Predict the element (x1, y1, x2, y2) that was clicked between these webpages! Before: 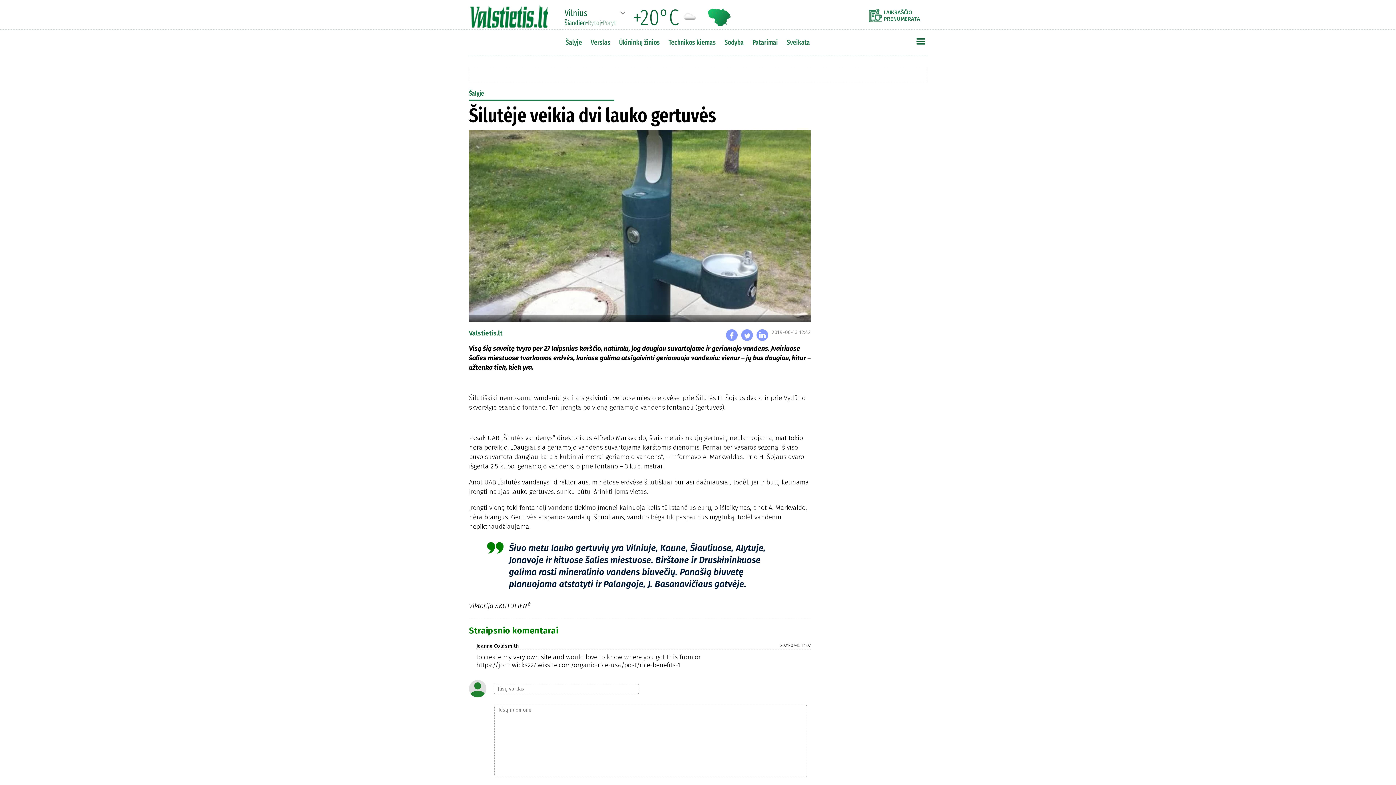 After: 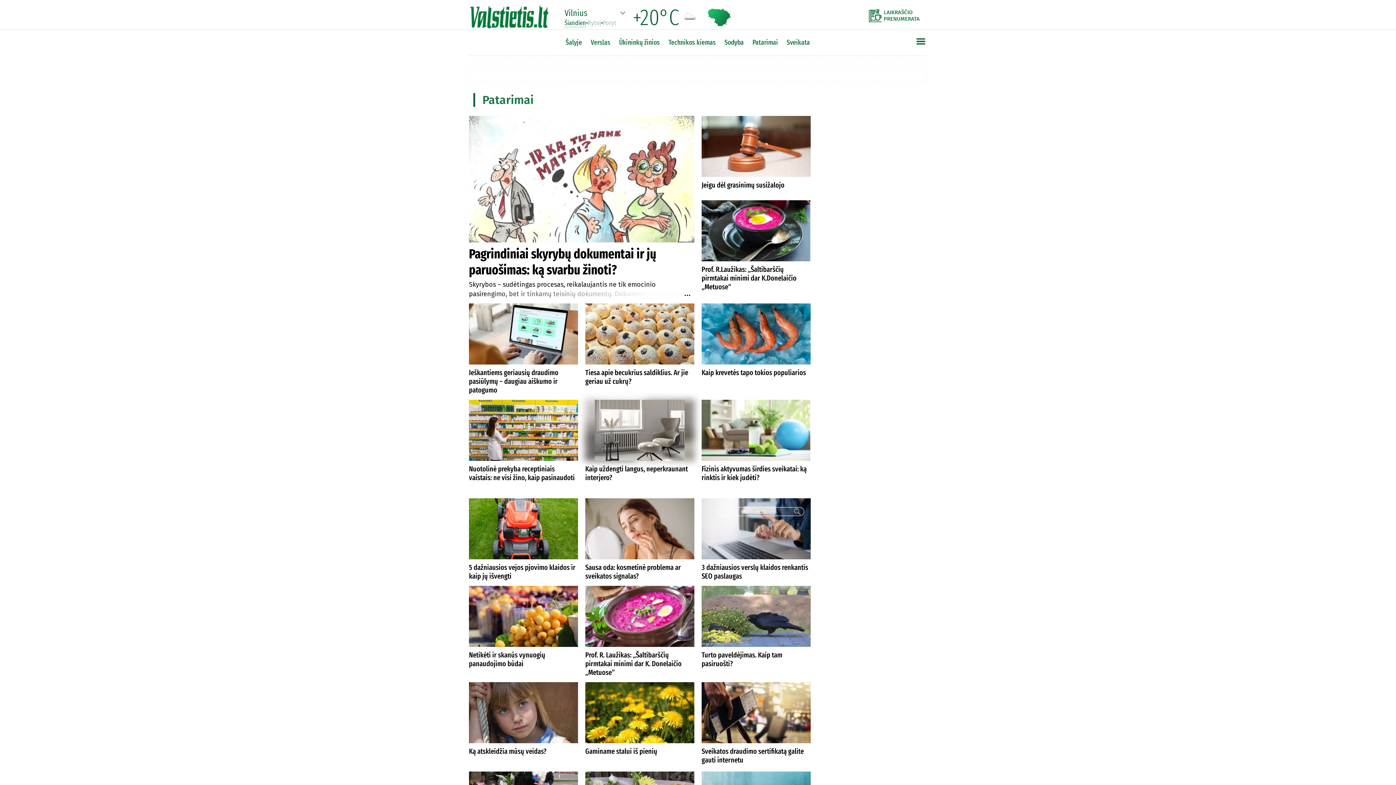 Action: bbox: (749, 36, 781, 48) label: Patarimai